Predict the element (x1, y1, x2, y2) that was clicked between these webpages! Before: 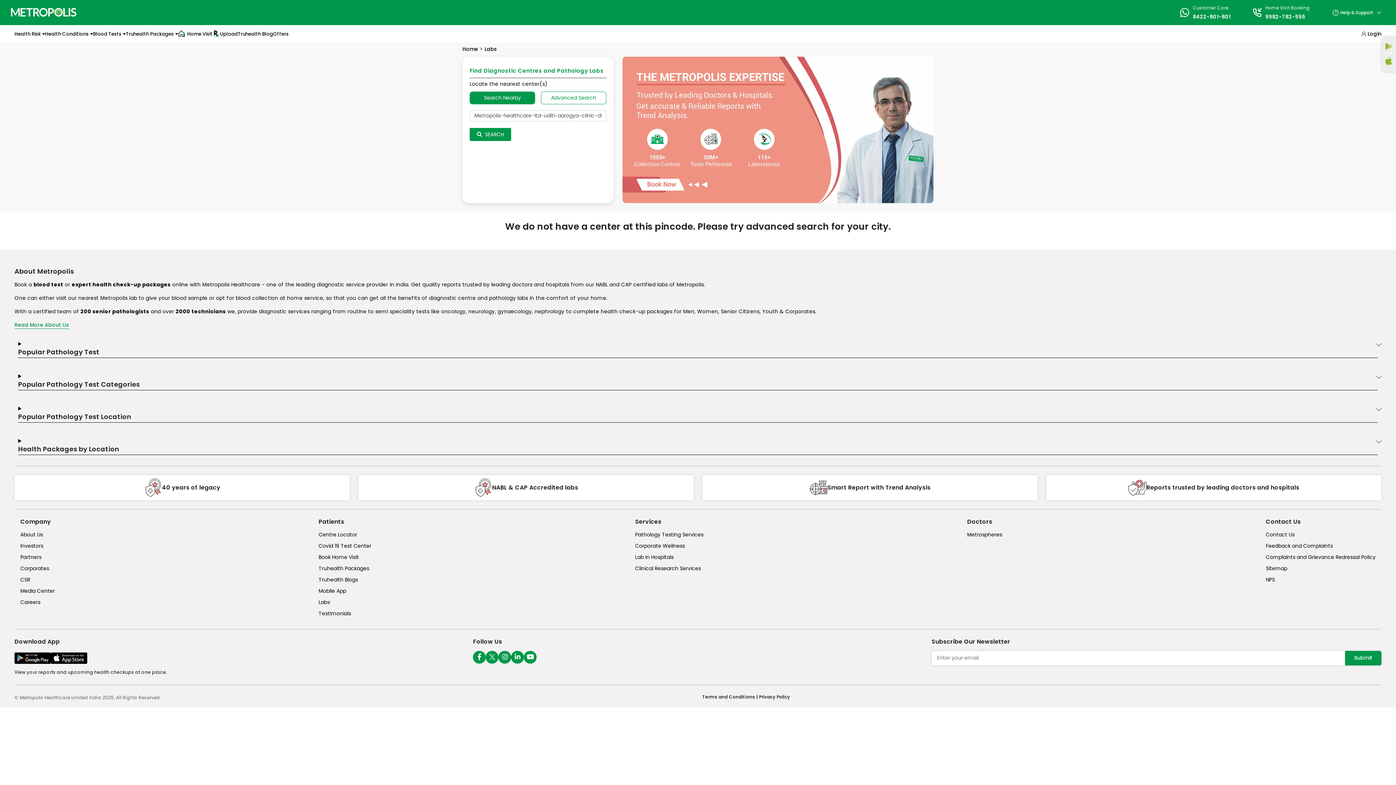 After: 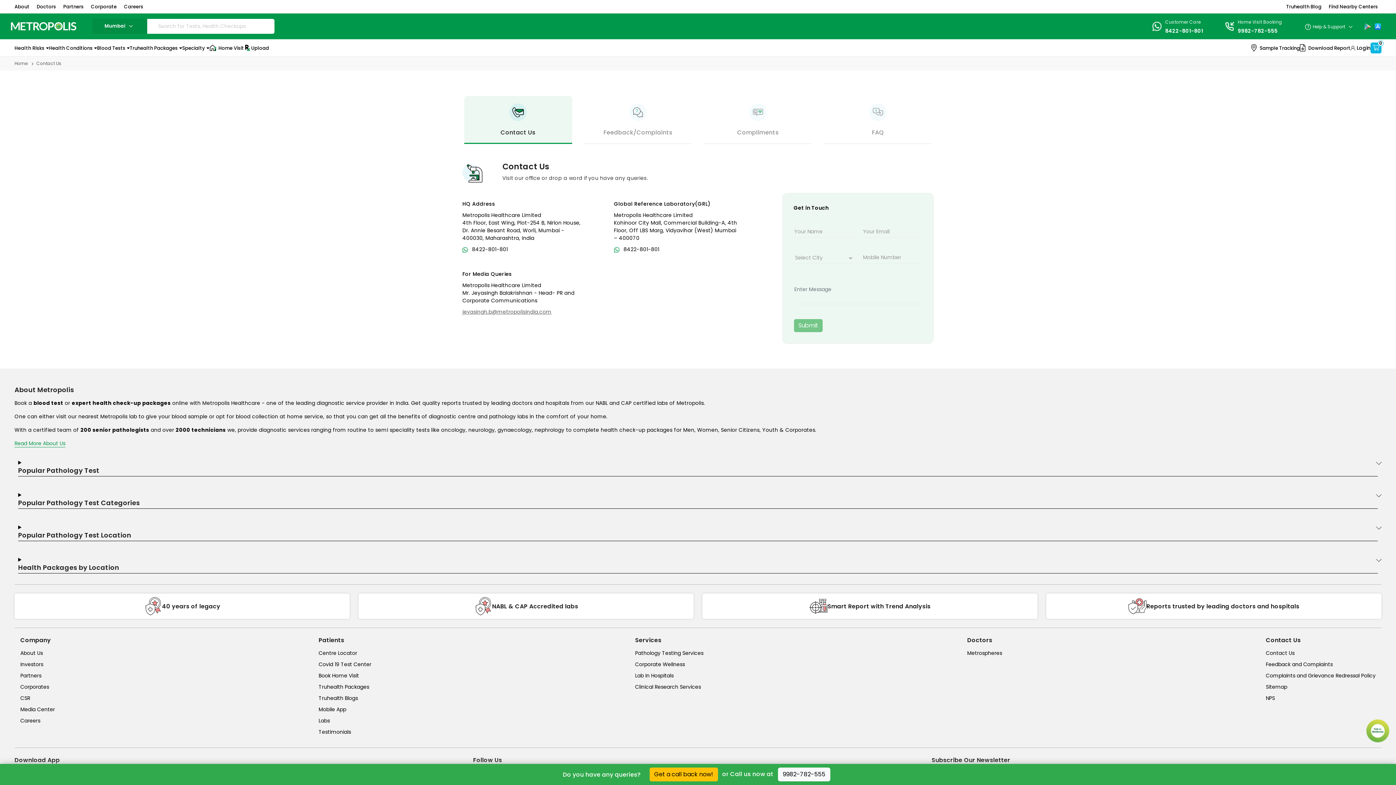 Action: bbox: (1266, 531, 1376, 538) label: contact-us